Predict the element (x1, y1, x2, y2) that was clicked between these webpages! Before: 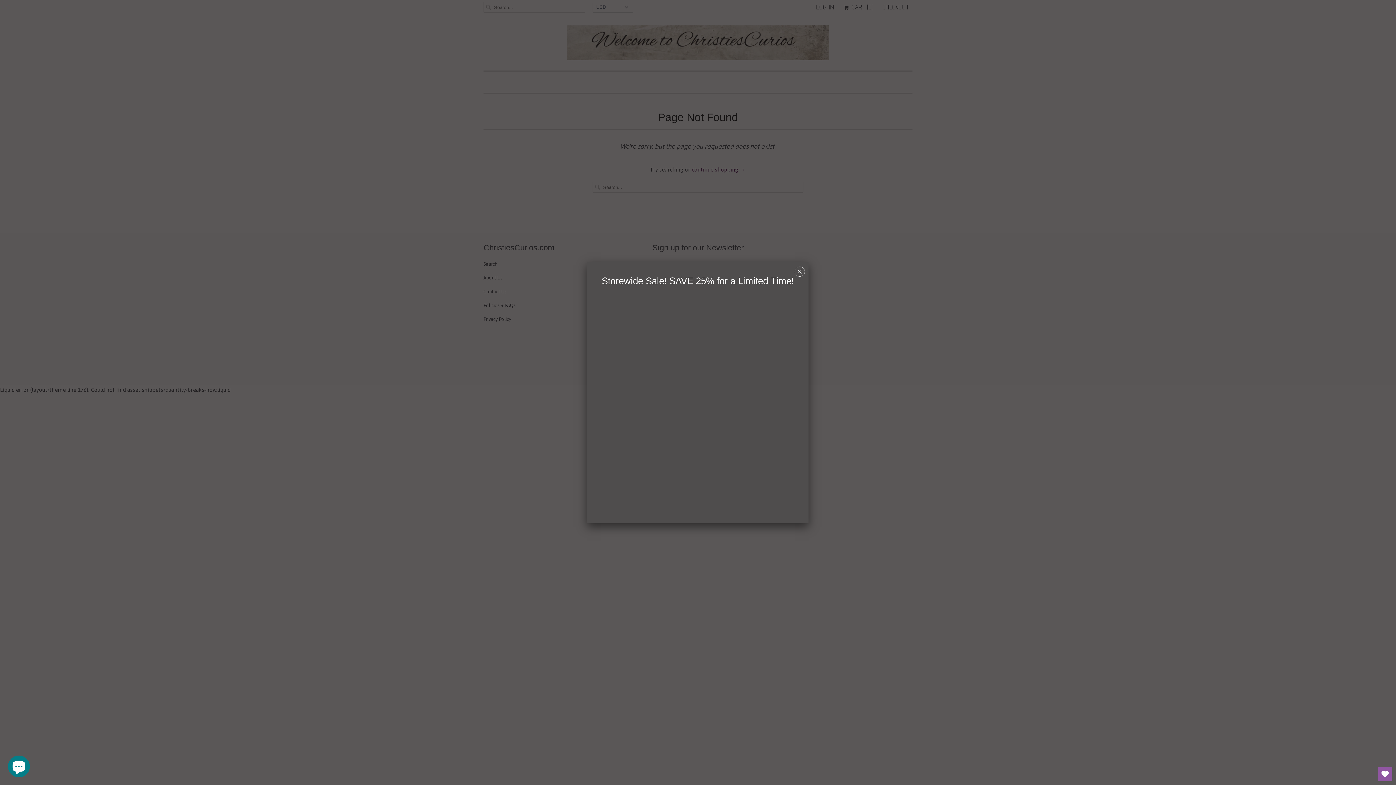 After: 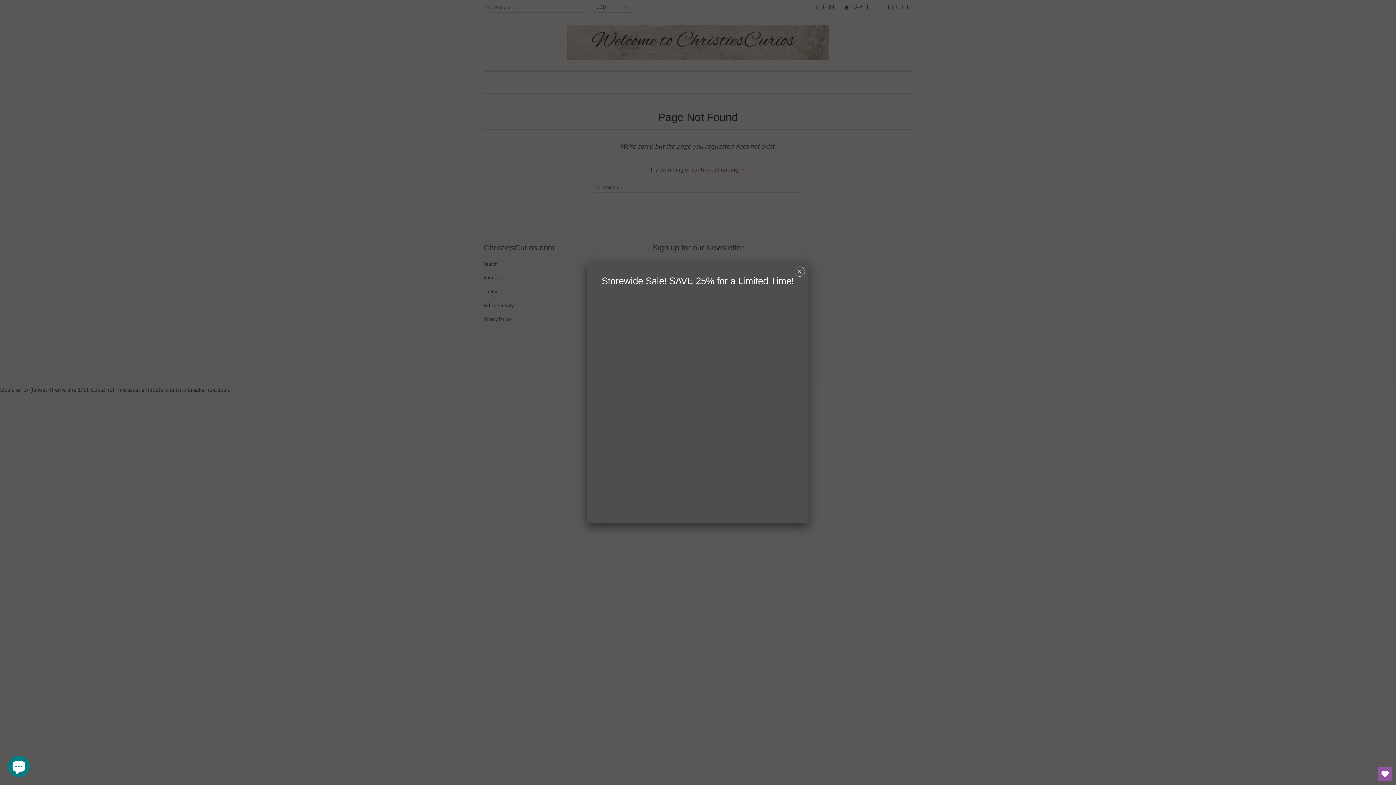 Action: label: Open Wishlist bbox: (1378, 767, 1392, 781)